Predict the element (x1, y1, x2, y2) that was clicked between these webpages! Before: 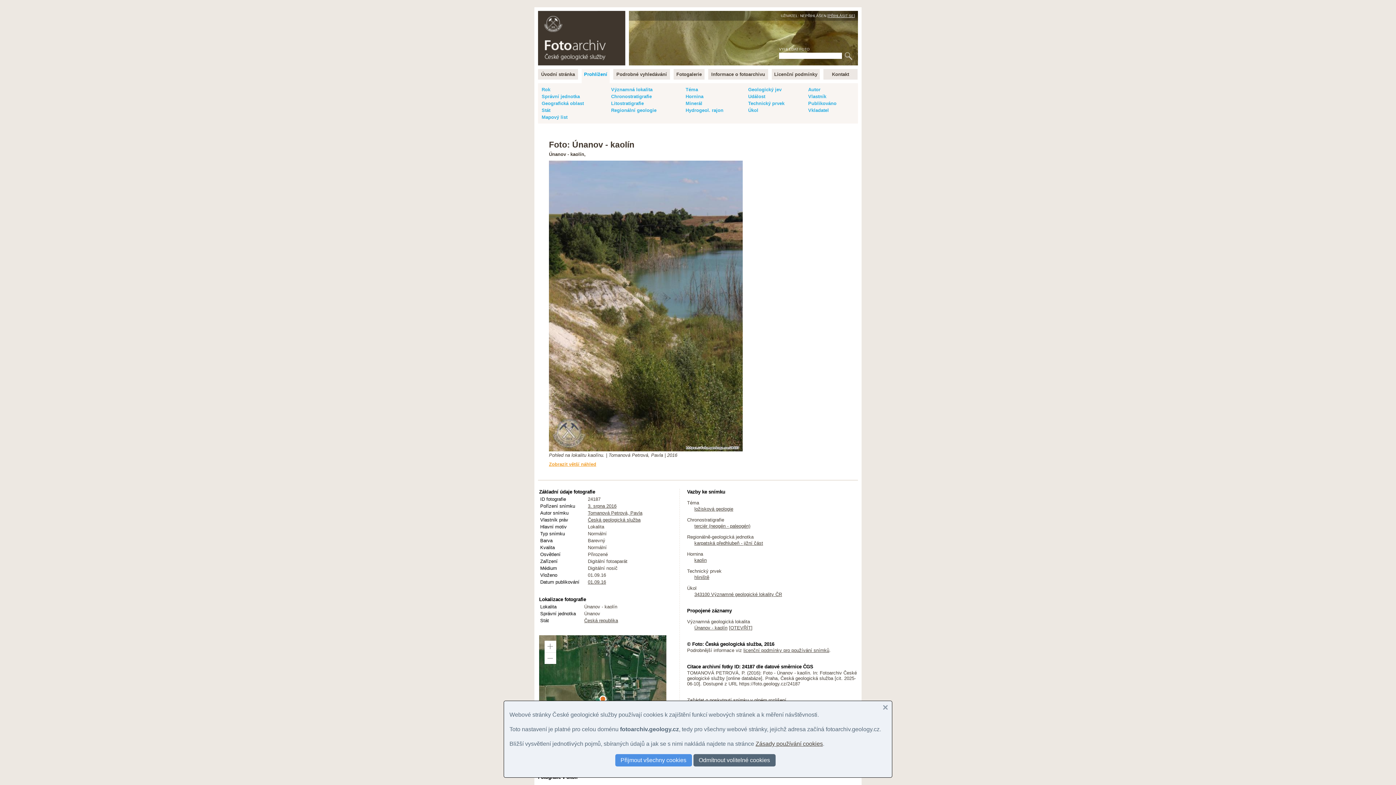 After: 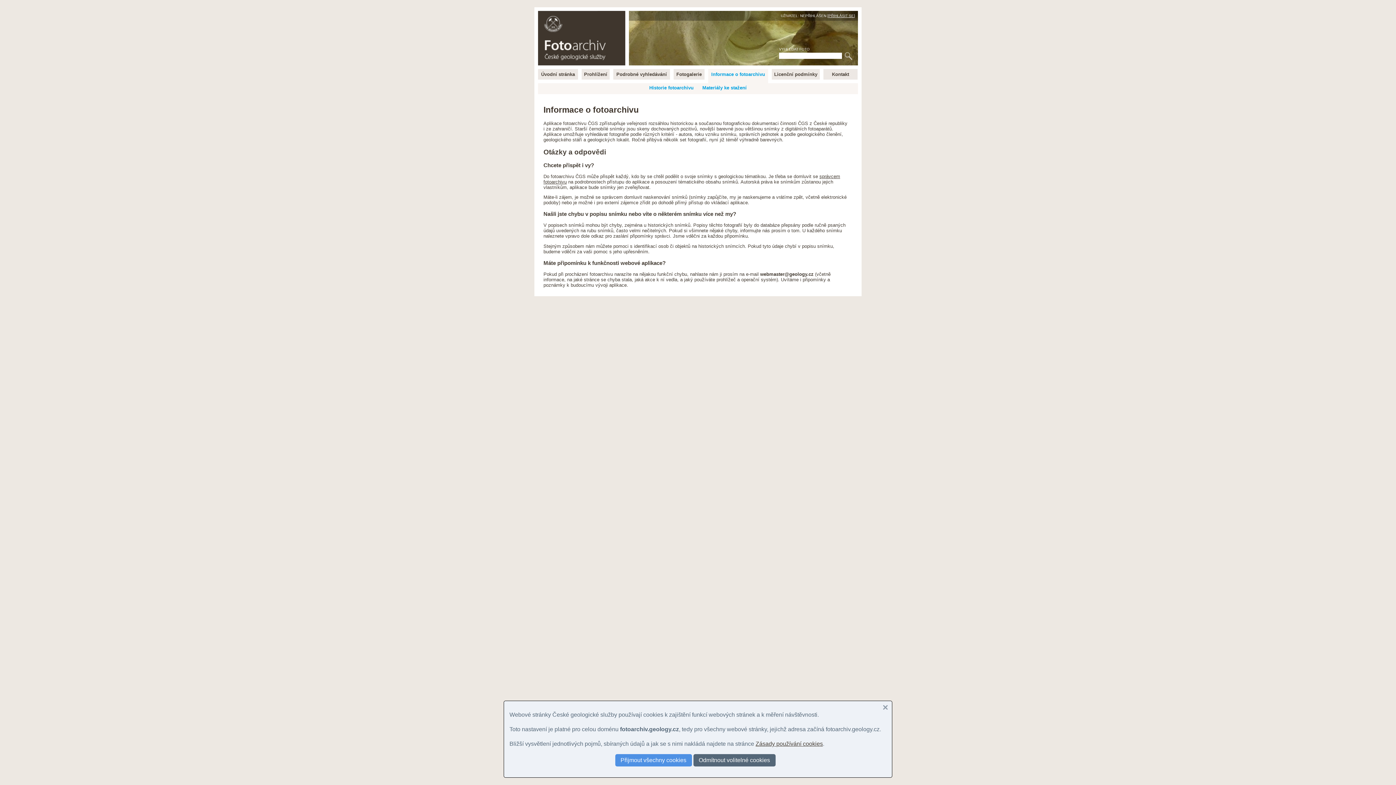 Action: bbox: (708, 69, 768, 79) label: Informace o fotoarchivu